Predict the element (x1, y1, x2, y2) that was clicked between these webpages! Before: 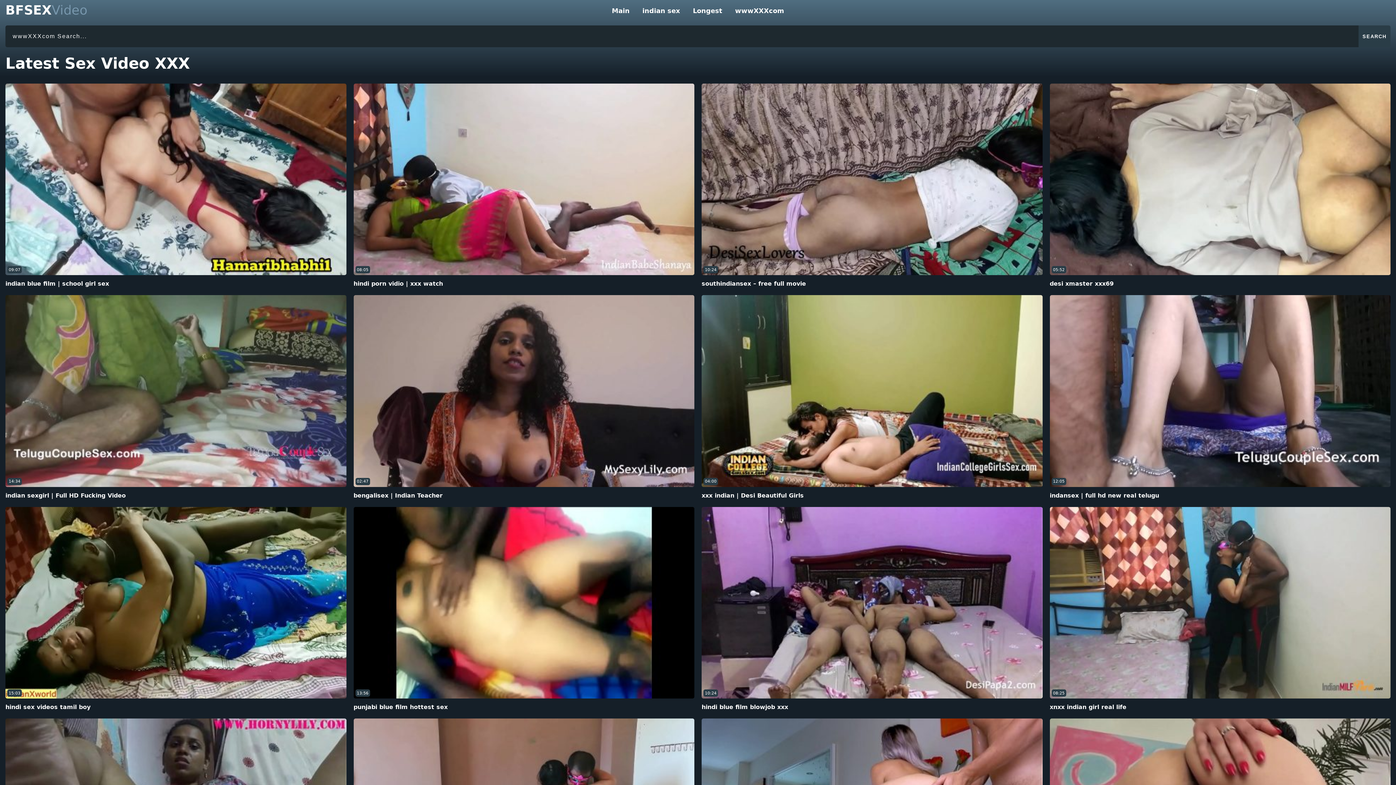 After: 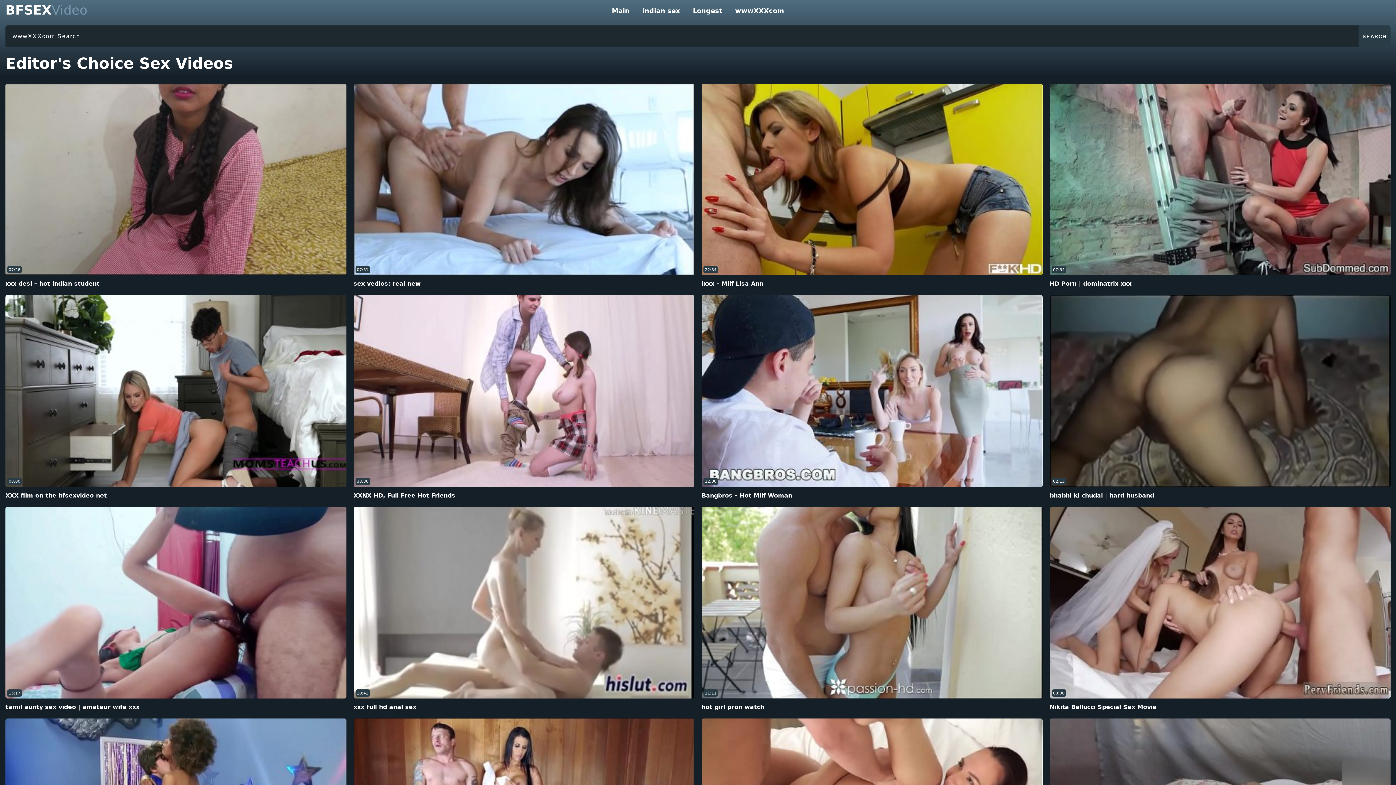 Action: bbox: (729, 0, 789, 21) label: wwwXXXcom